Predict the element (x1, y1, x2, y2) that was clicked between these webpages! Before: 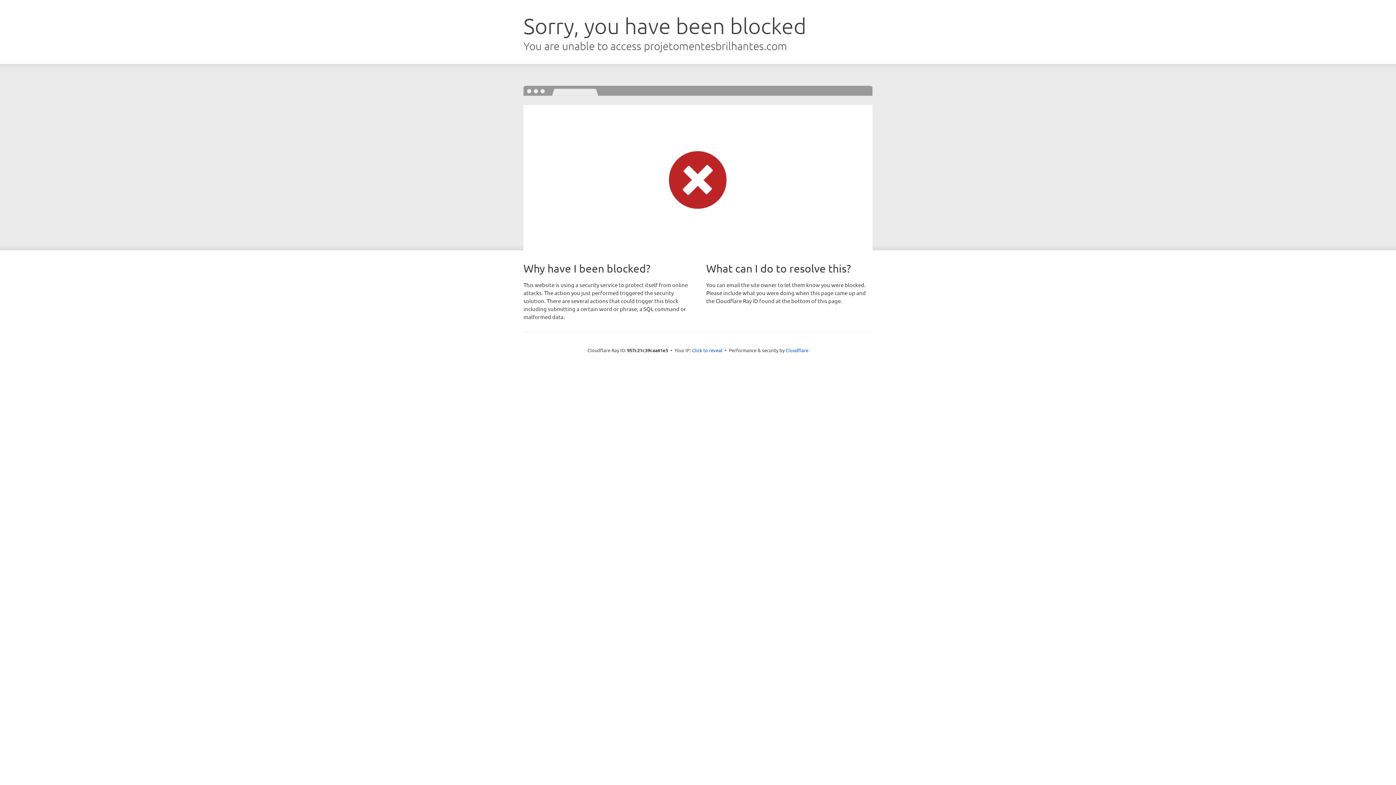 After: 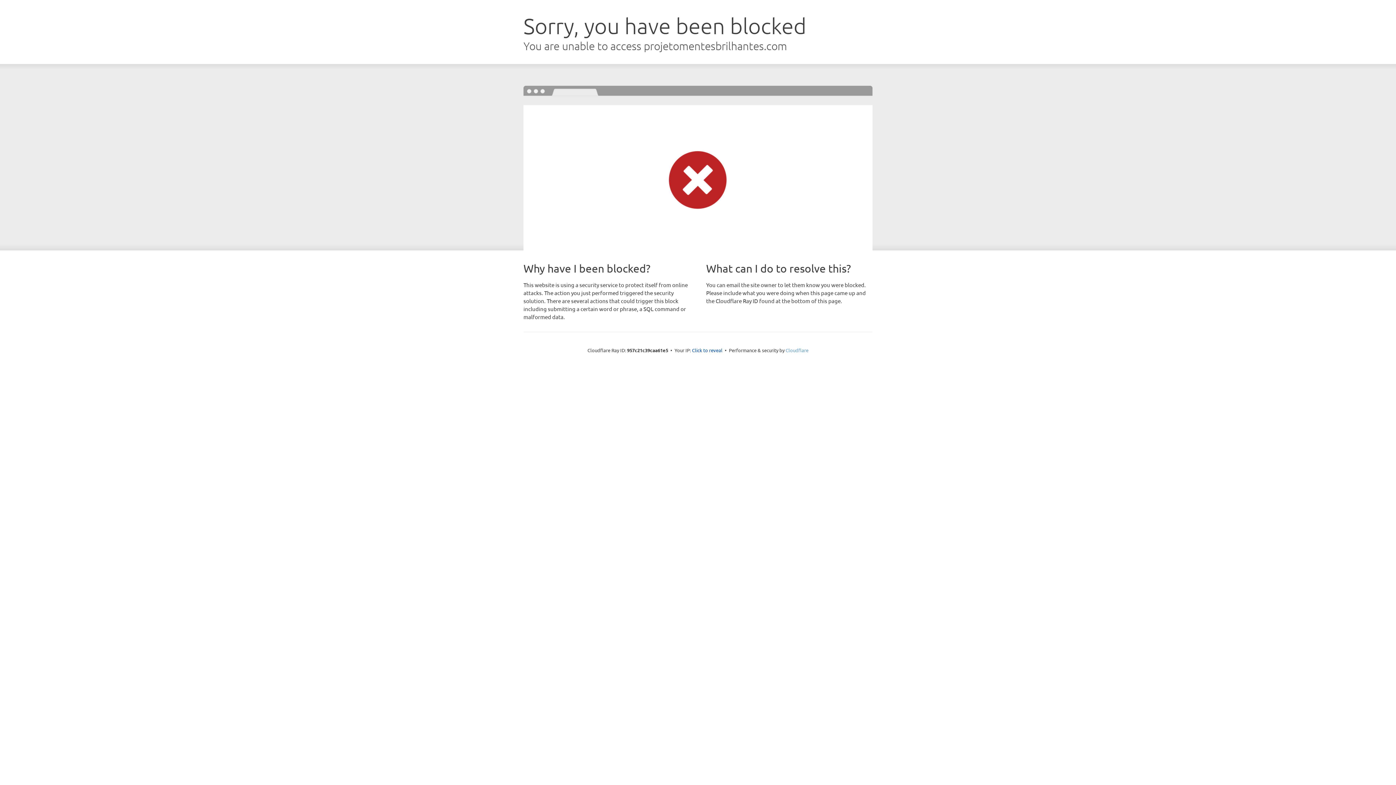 Action: bbox: (785, 347, 808, 353) label: Cloudflare